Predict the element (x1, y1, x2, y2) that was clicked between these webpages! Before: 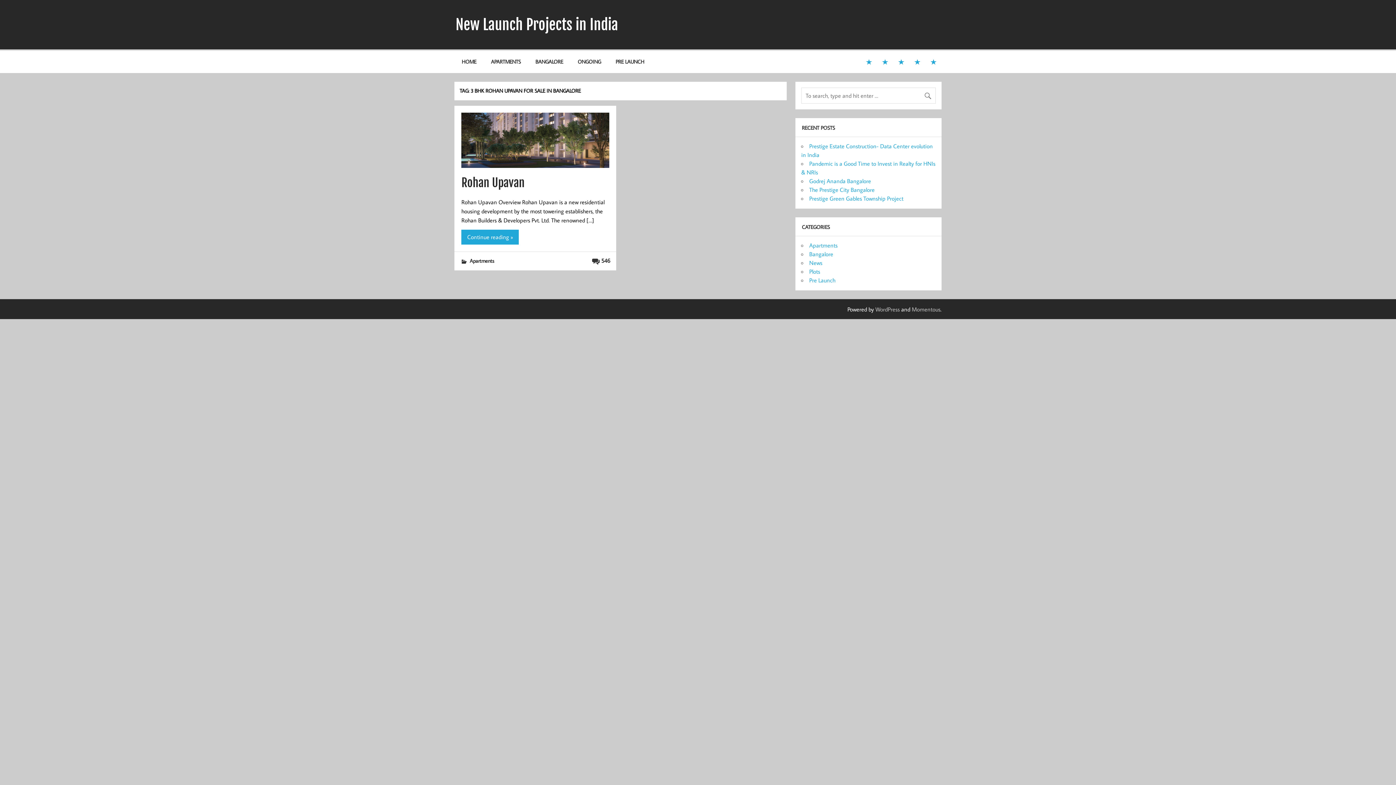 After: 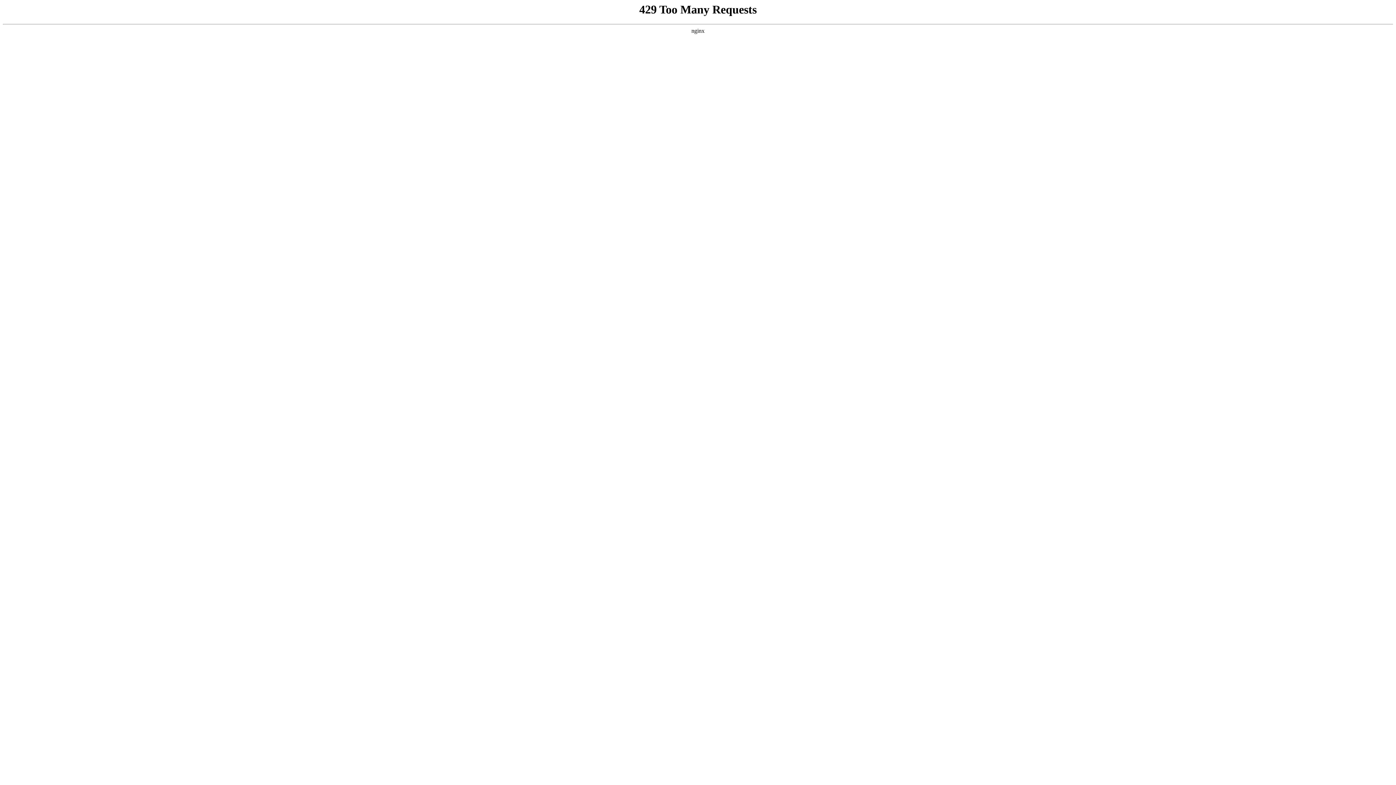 Action: label: Momentous bbox: (912, 305, 940, 313)